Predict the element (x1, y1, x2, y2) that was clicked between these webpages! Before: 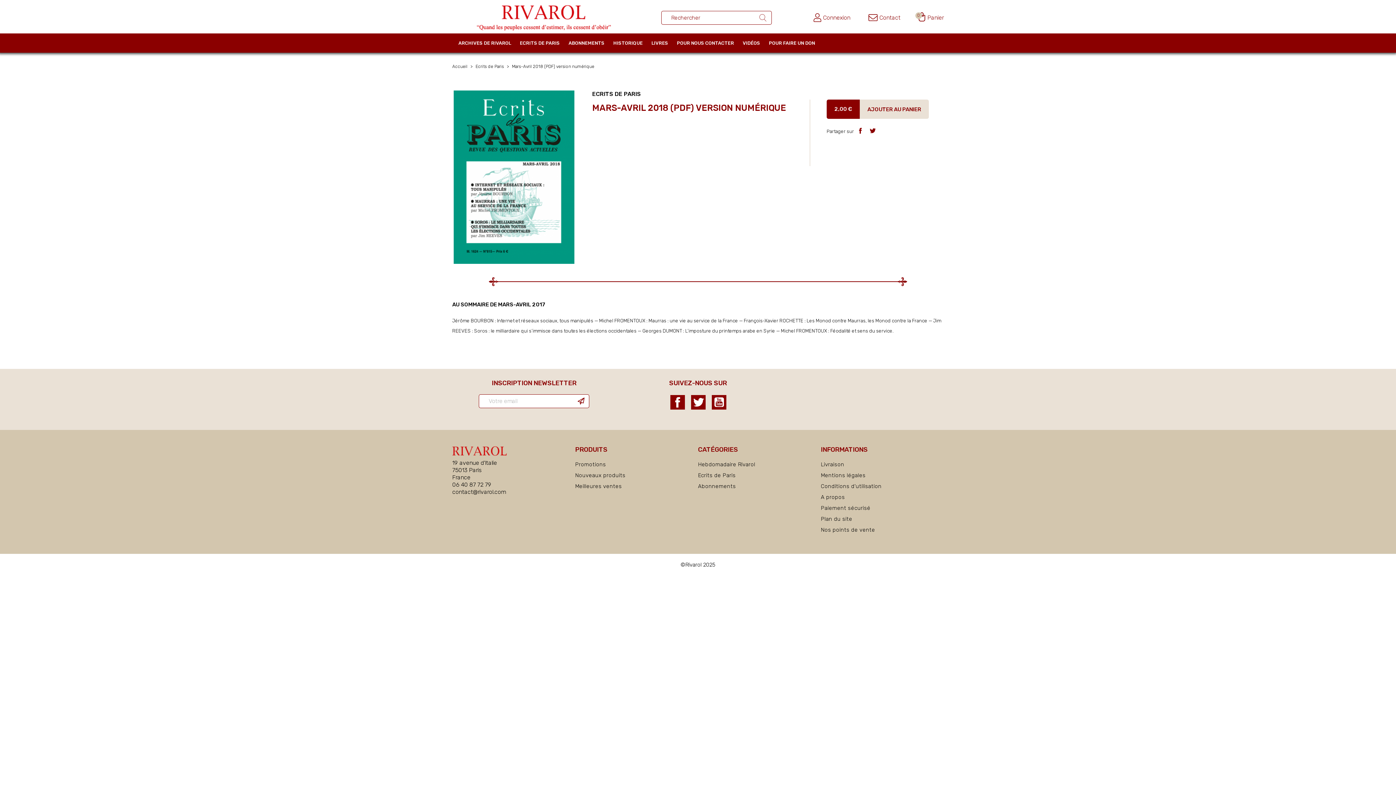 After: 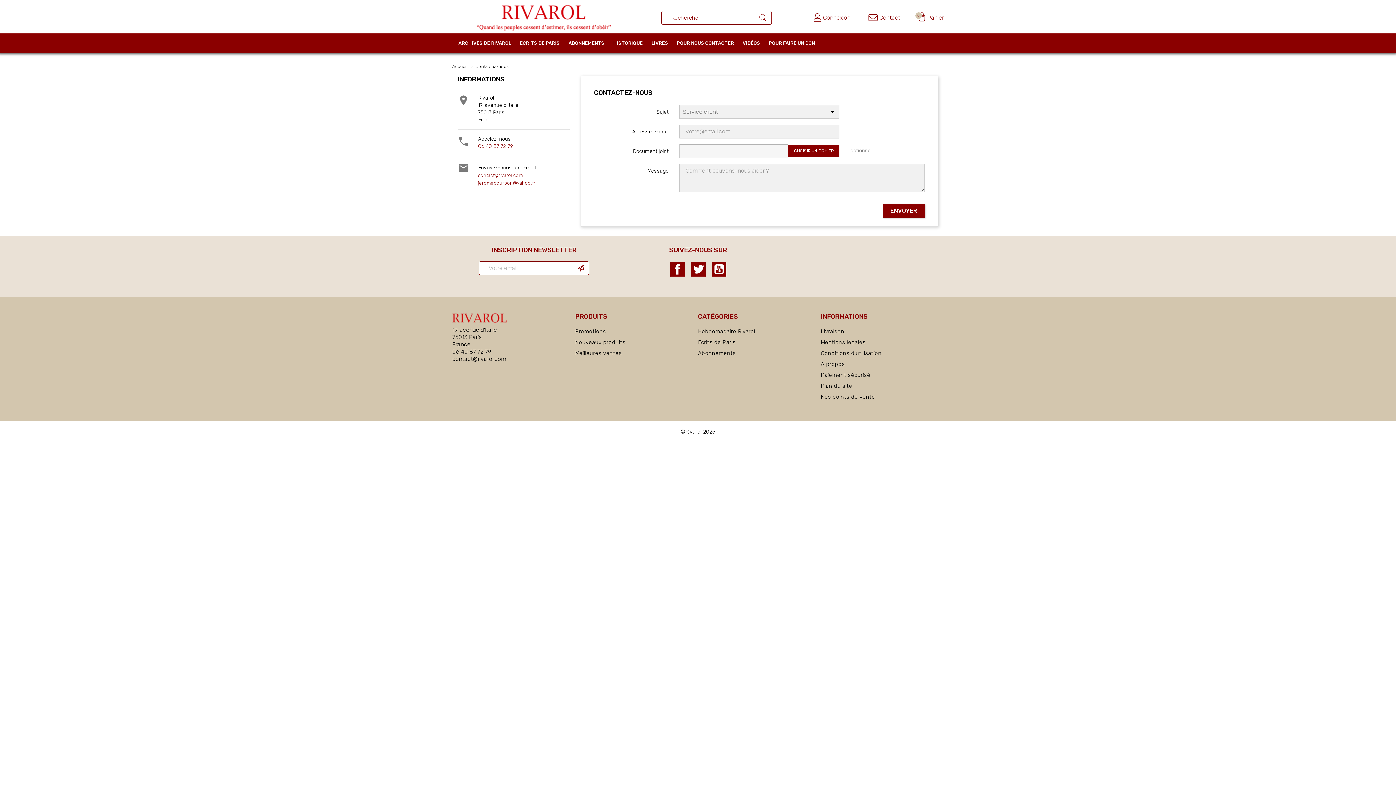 Action: bbox: (868, 13, 900, 22) label: Contact